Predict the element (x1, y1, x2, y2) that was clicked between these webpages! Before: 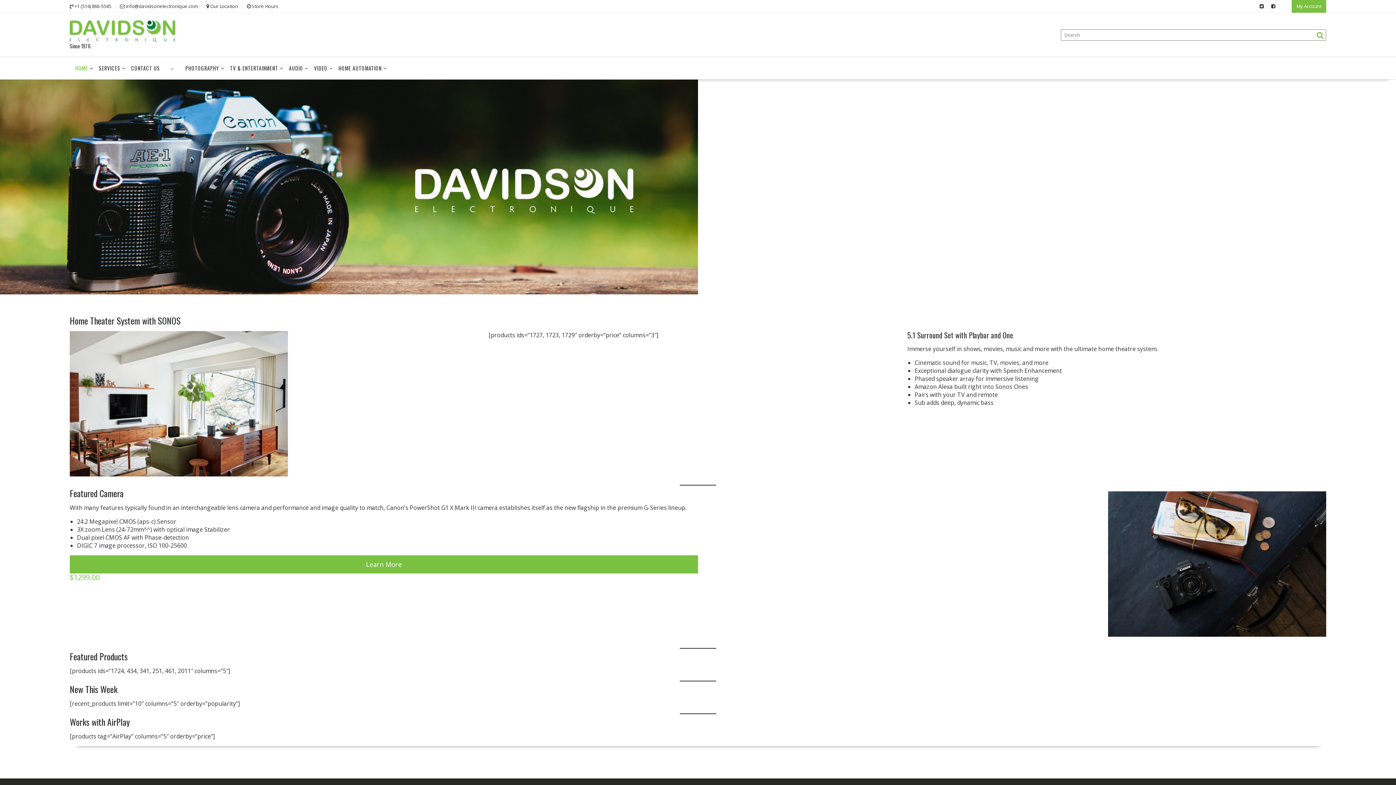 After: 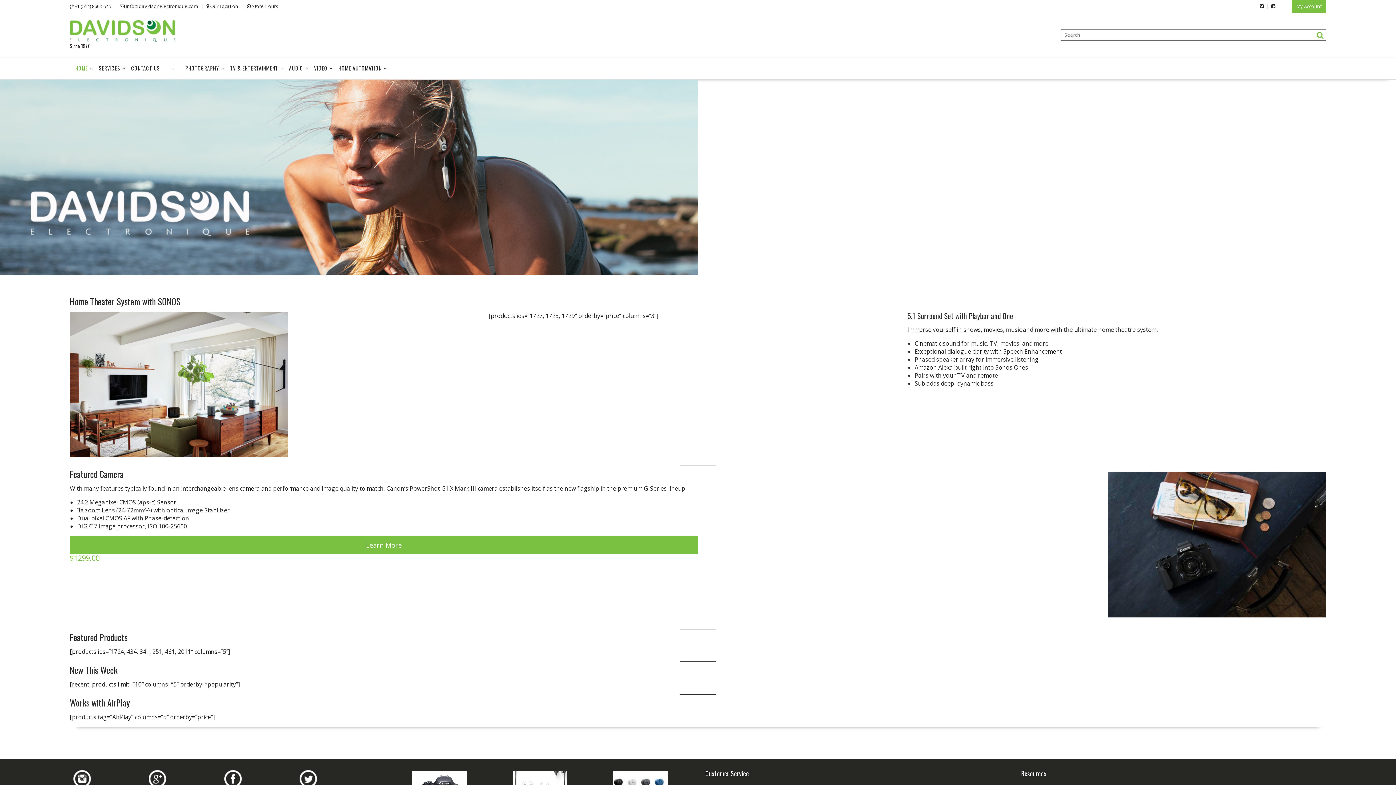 Action: bbox: (69, 20, 175, 43)